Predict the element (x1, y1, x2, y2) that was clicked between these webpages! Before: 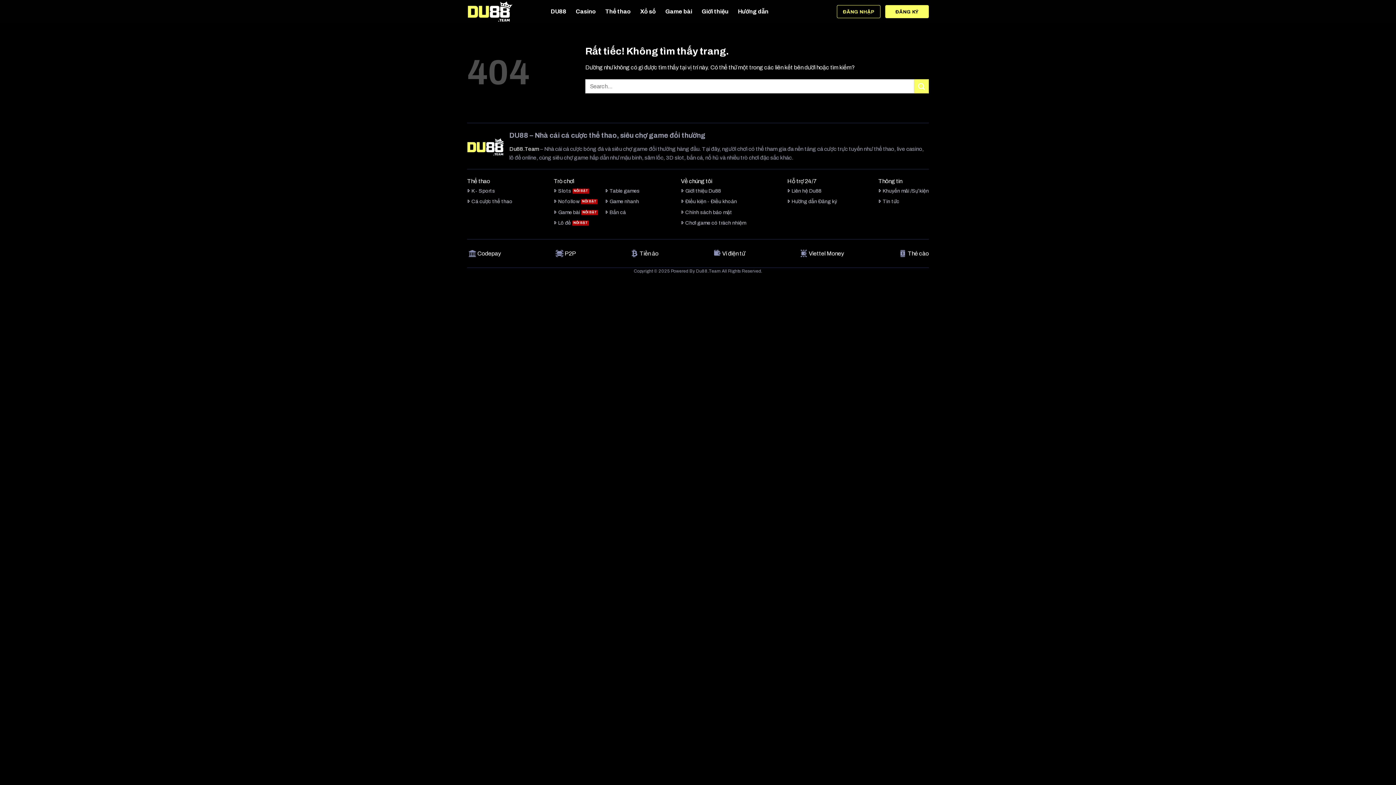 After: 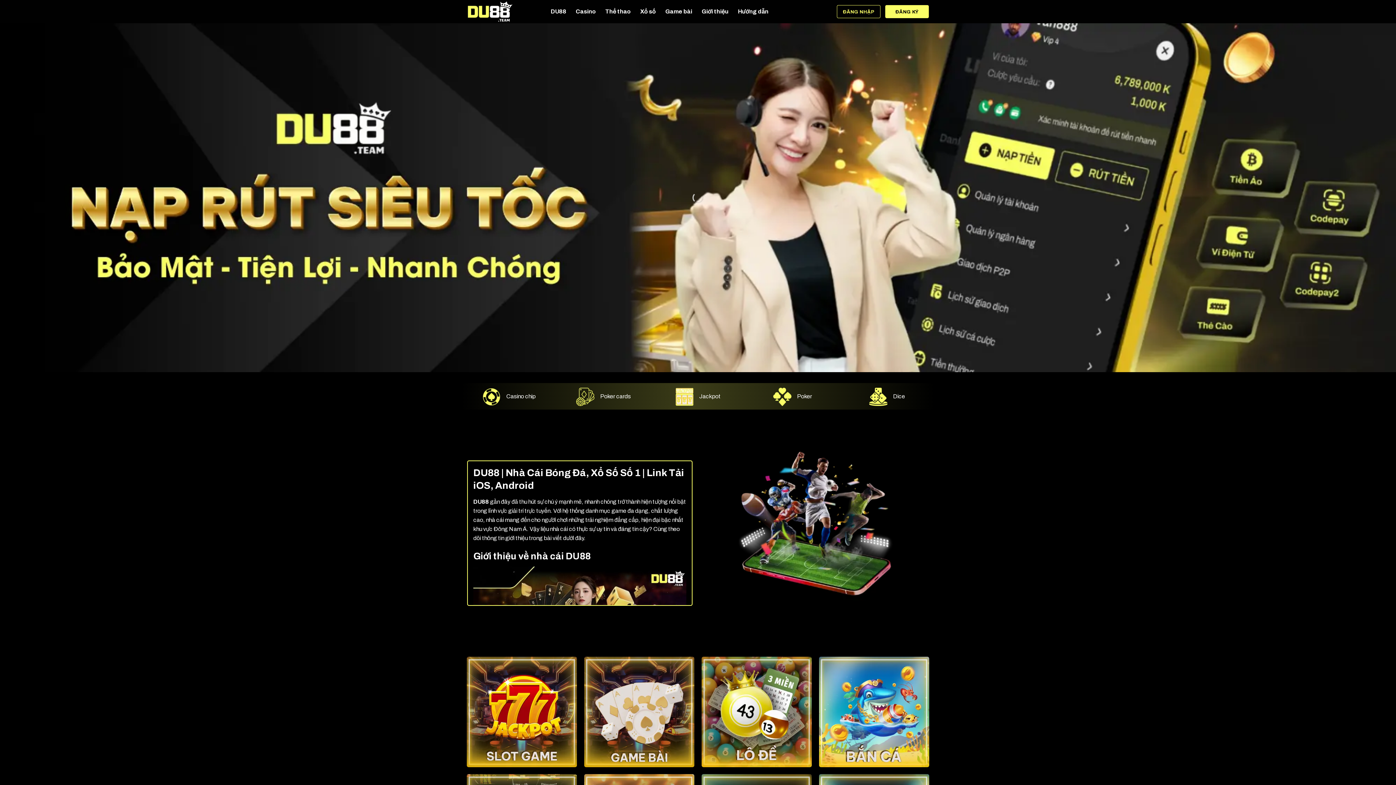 Action: bbox: (467, 196, 512, 207) label: Cá cược thể thao